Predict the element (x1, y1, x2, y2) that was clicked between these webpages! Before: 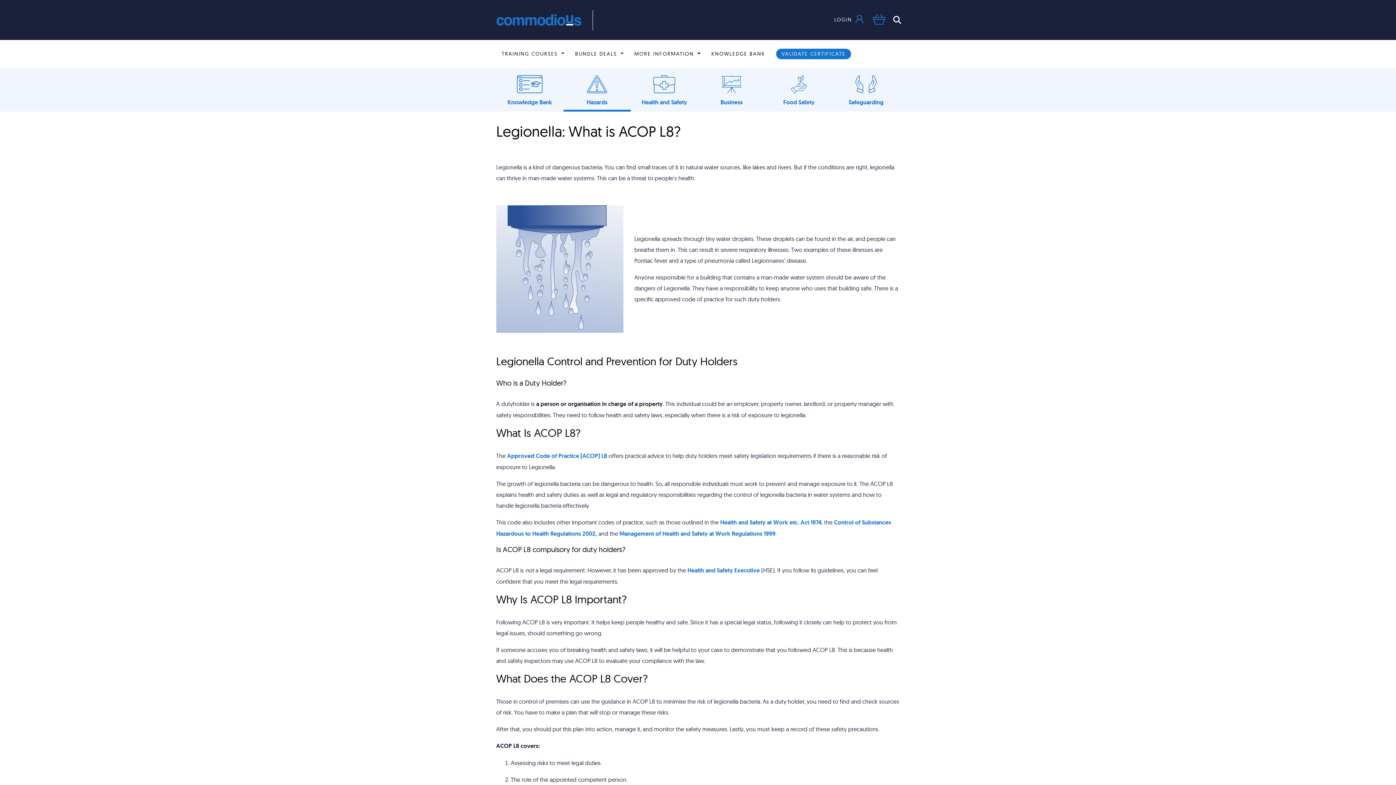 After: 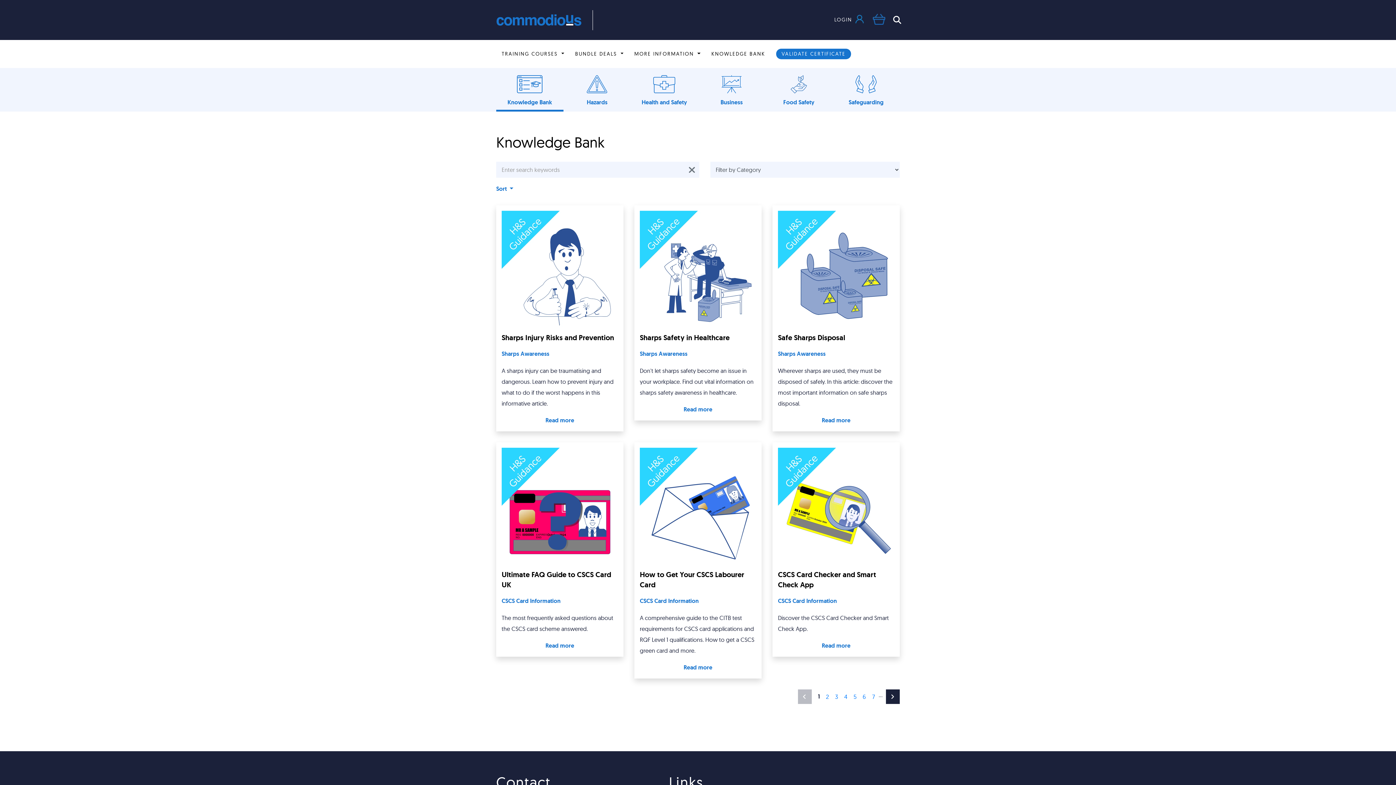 Action: label: Knowledge Bank bbox: (496, 68, 563, 111)